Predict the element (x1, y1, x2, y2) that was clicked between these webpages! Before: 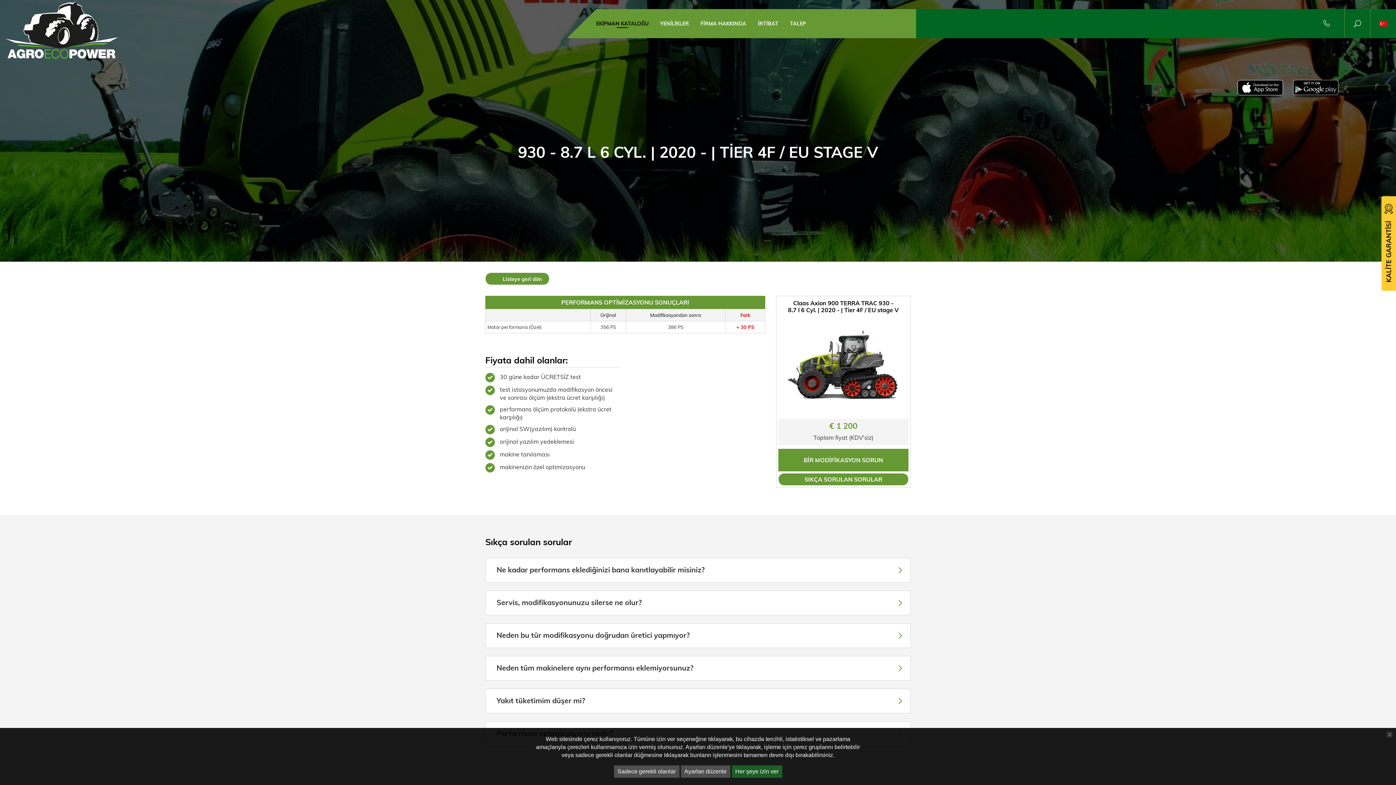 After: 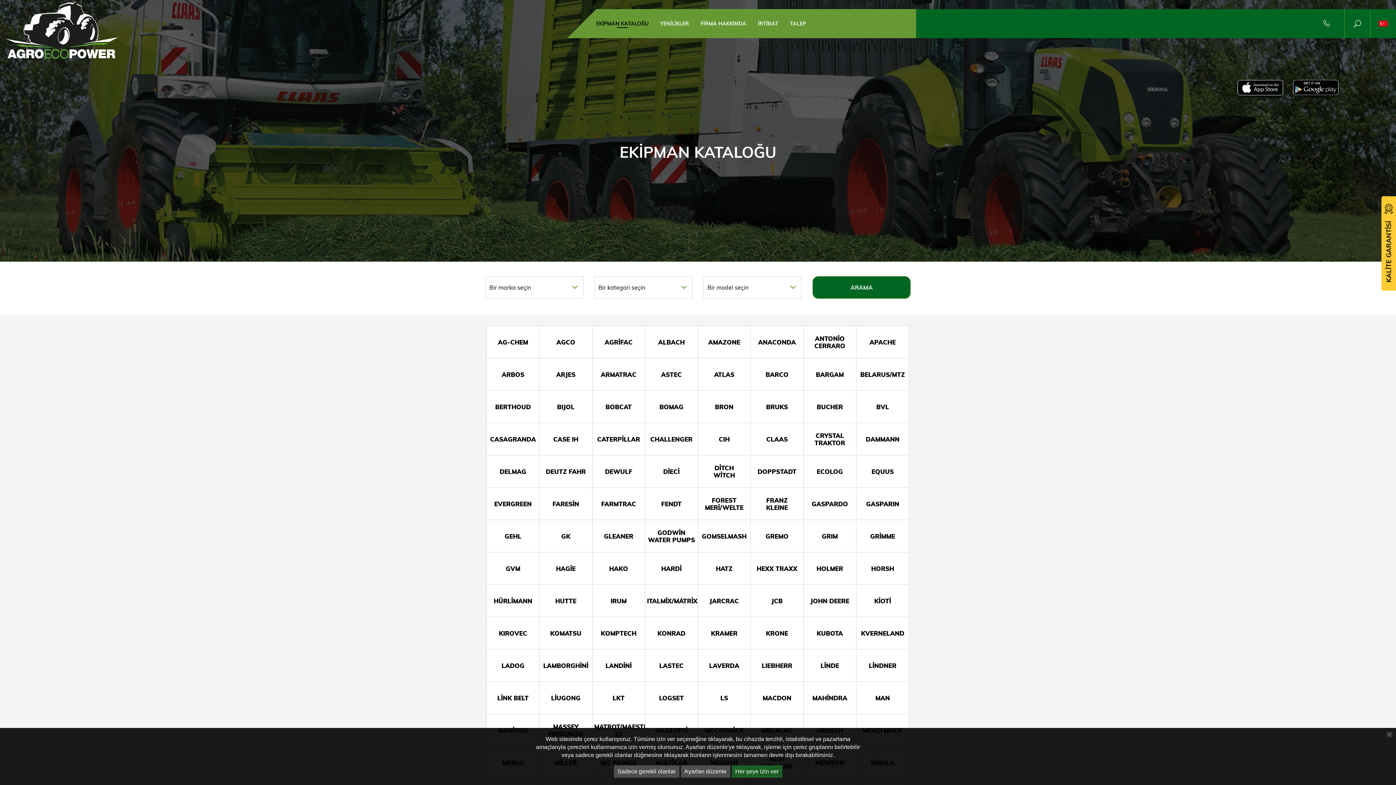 Action: bbox: (590, 9, 654, 38) label: EKİPMAN KATALOĞU